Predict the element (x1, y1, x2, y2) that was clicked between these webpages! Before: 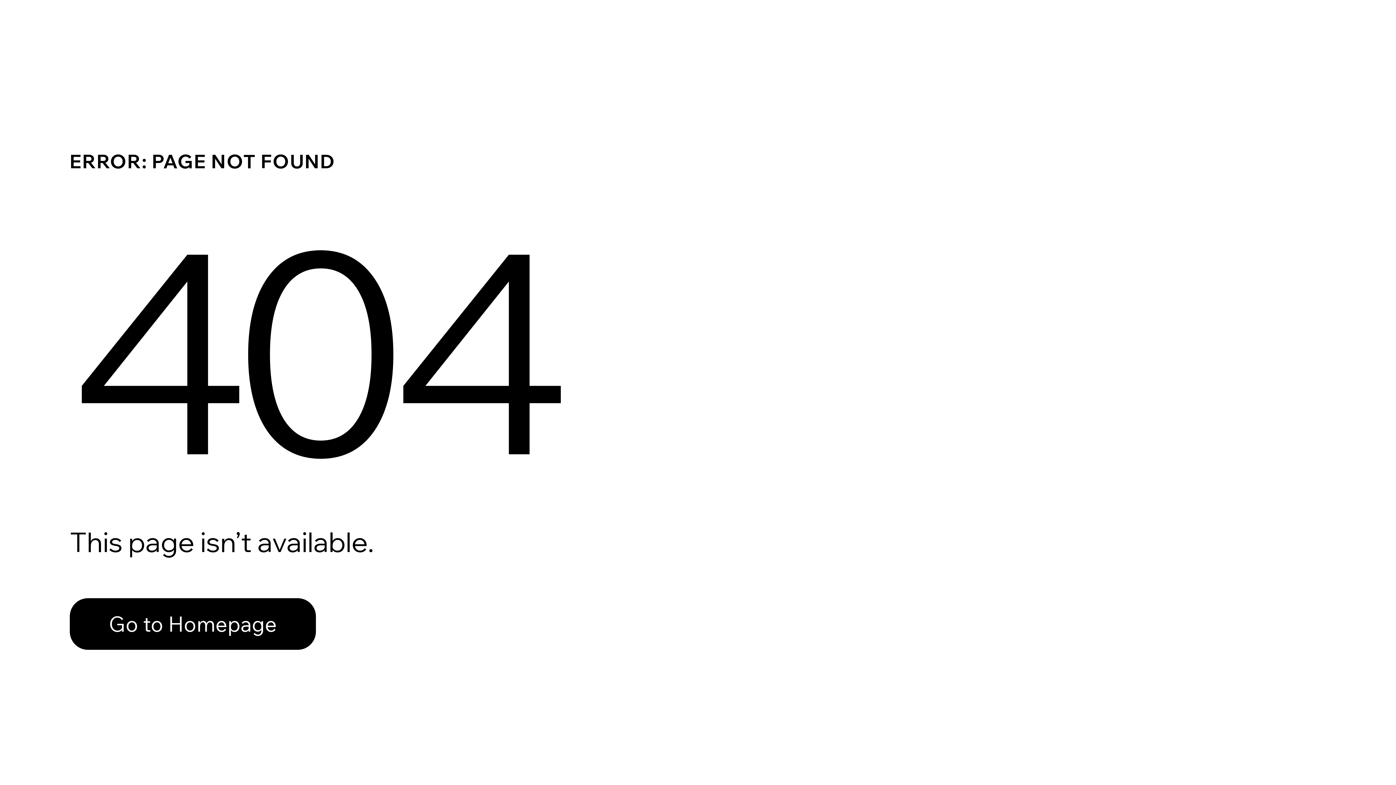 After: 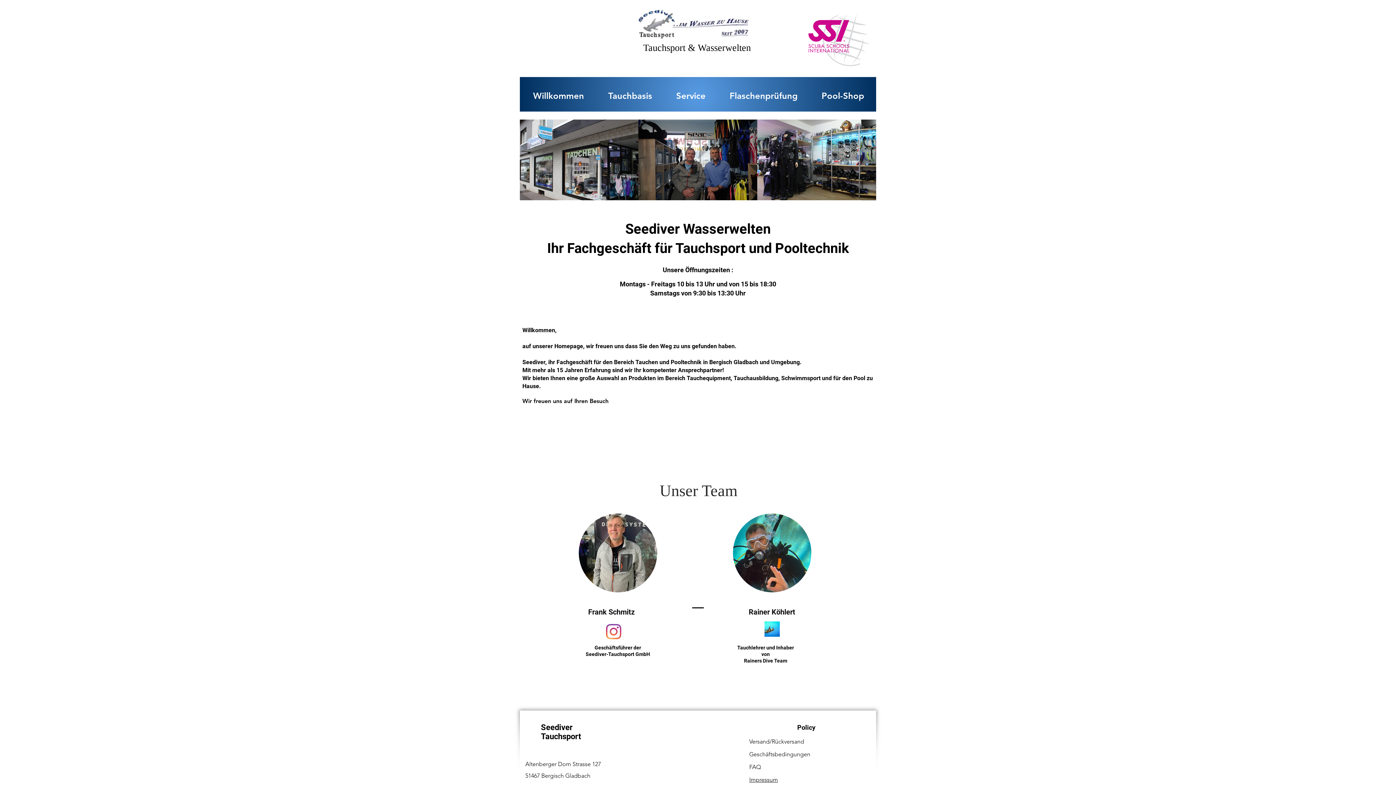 Action: label: Go to Homepage bbox: (69, 598, 316, 650)